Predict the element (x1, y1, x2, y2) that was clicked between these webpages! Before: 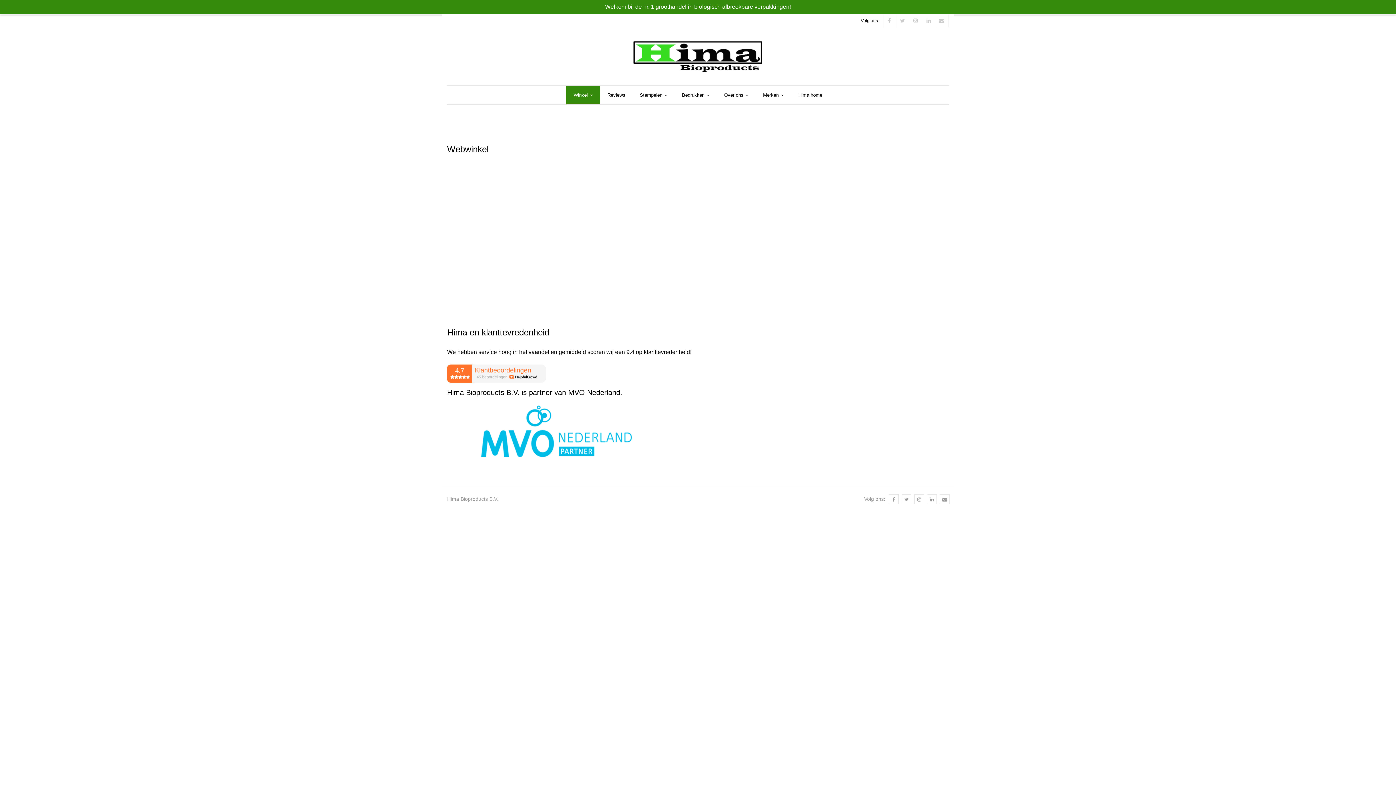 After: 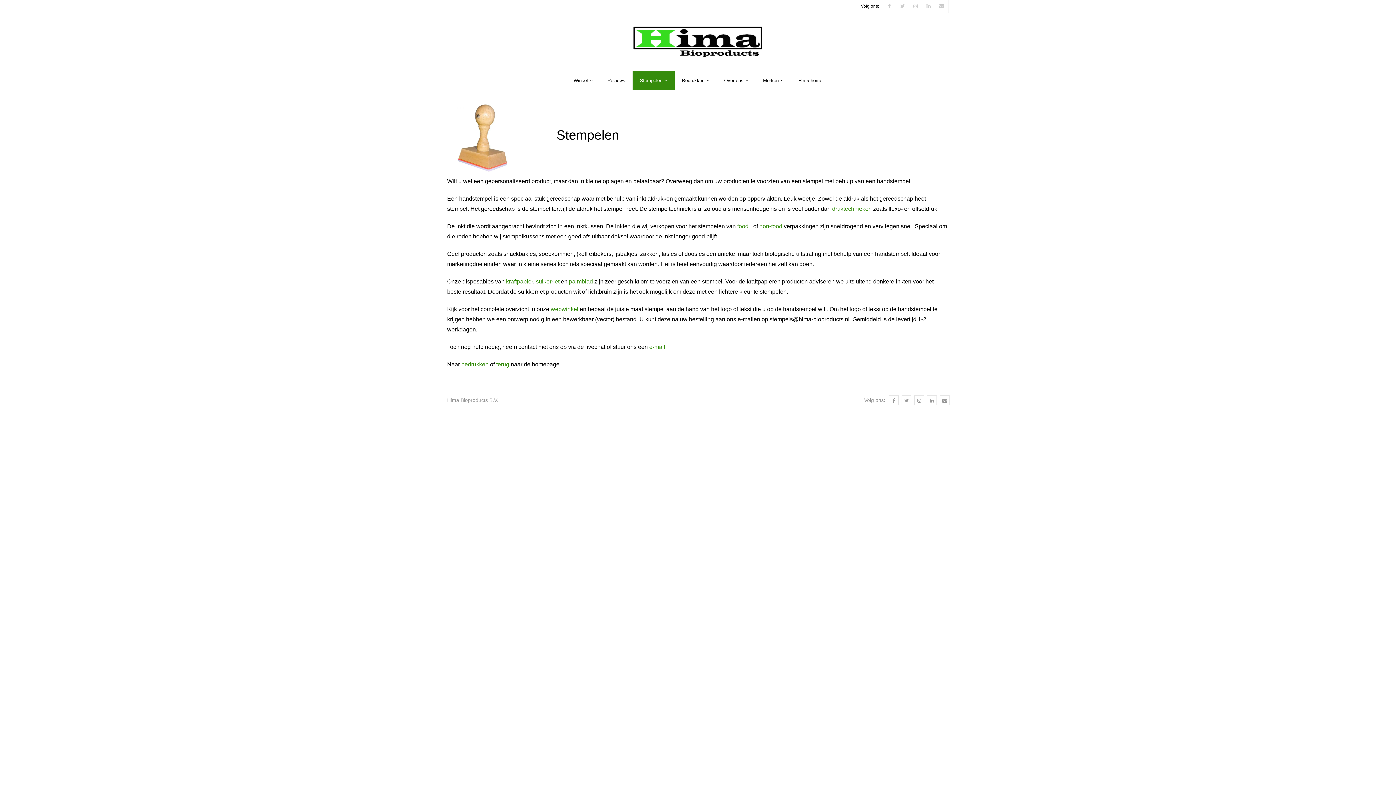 Action: bbox: (632, 85, 674, 104) label: Stempelen